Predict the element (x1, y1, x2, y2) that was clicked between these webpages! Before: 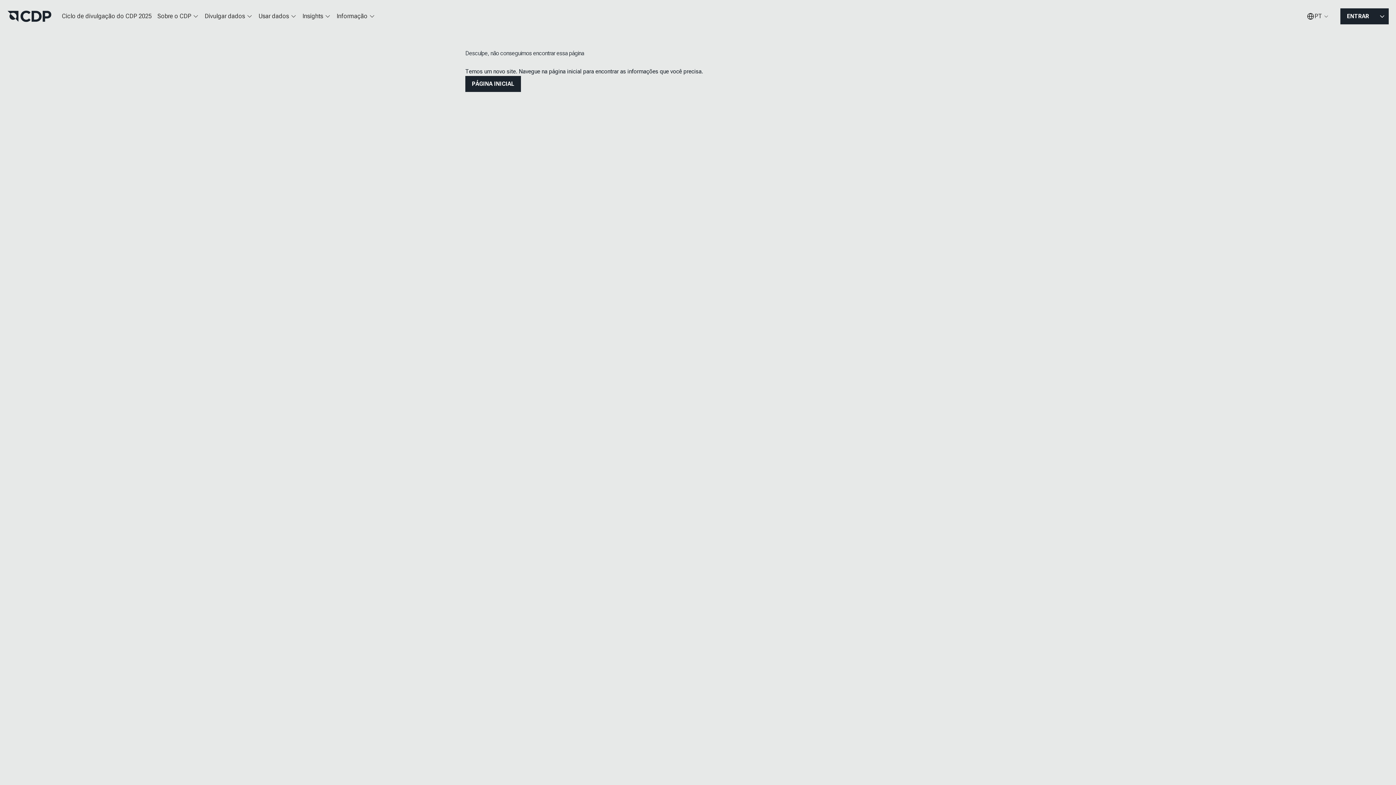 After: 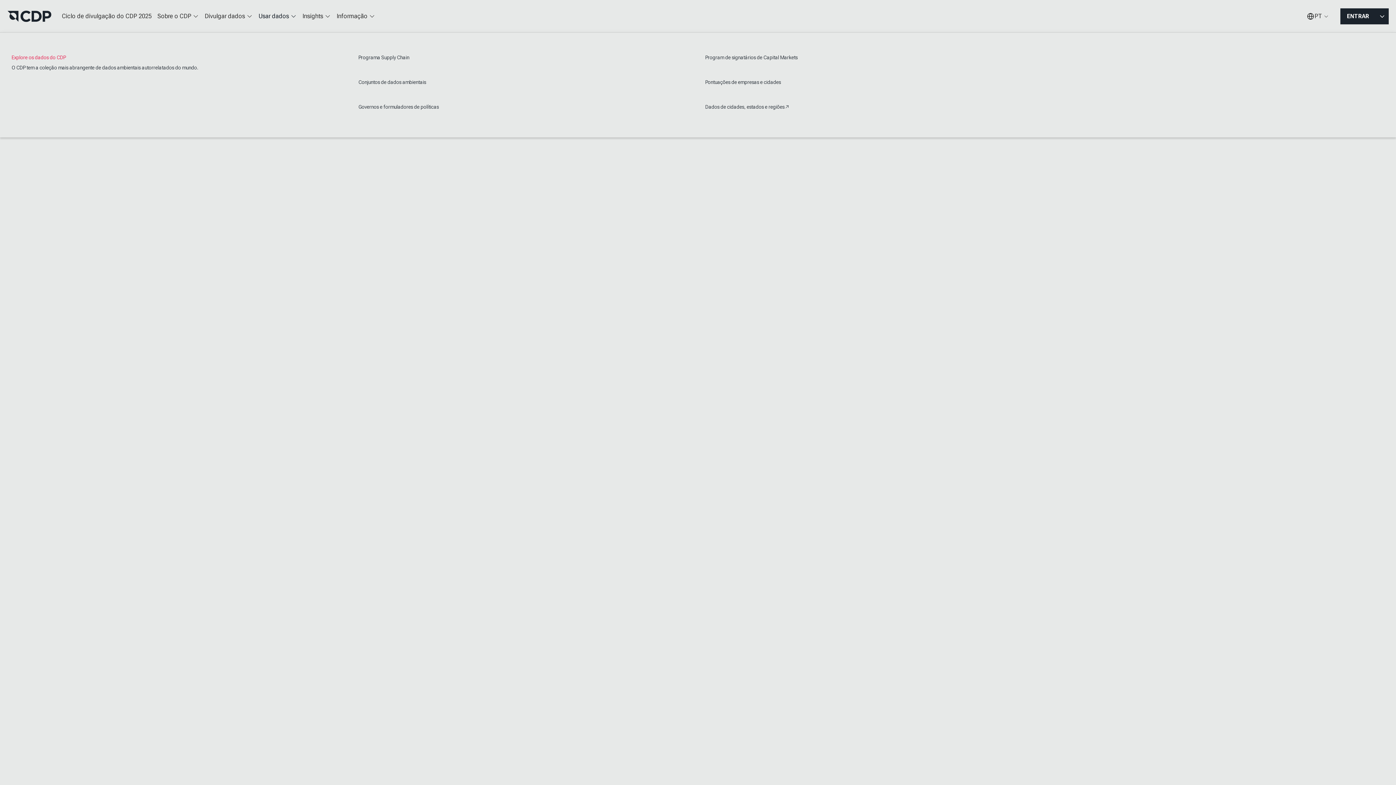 Action: label: Usar dados bbox: (255, 7, 299, 25)